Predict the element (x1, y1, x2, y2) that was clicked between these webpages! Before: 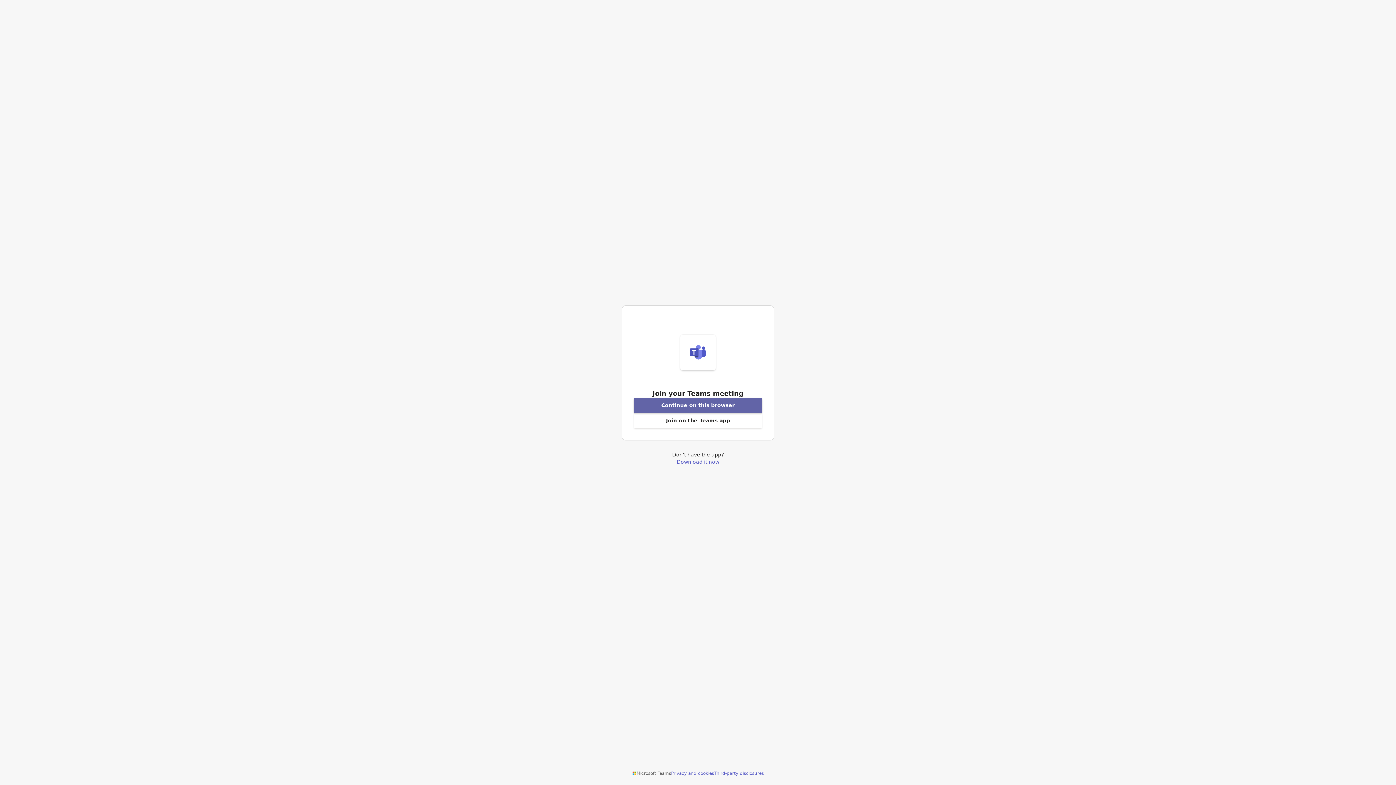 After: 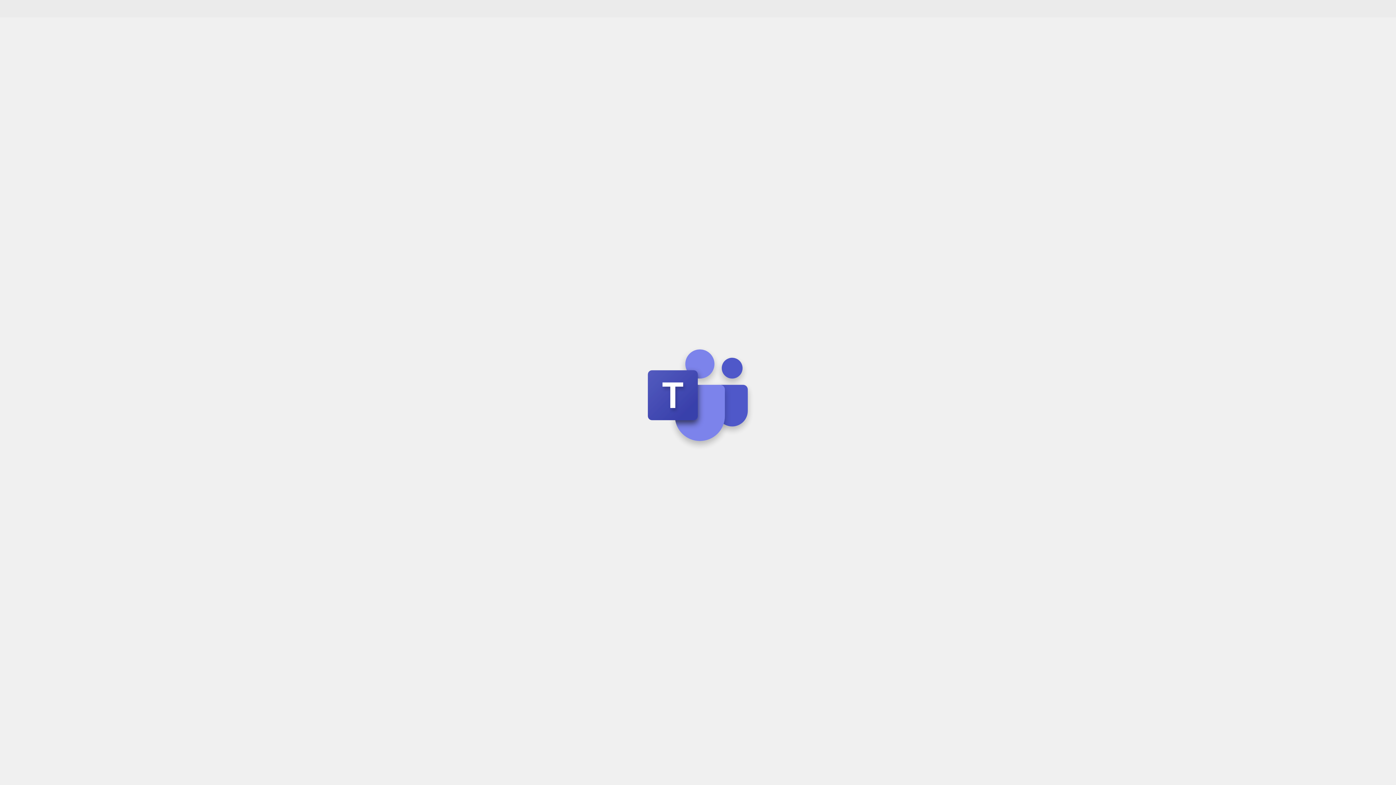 Action: label: Join meeting from this browser bbox: (633, 398, 762, 413)